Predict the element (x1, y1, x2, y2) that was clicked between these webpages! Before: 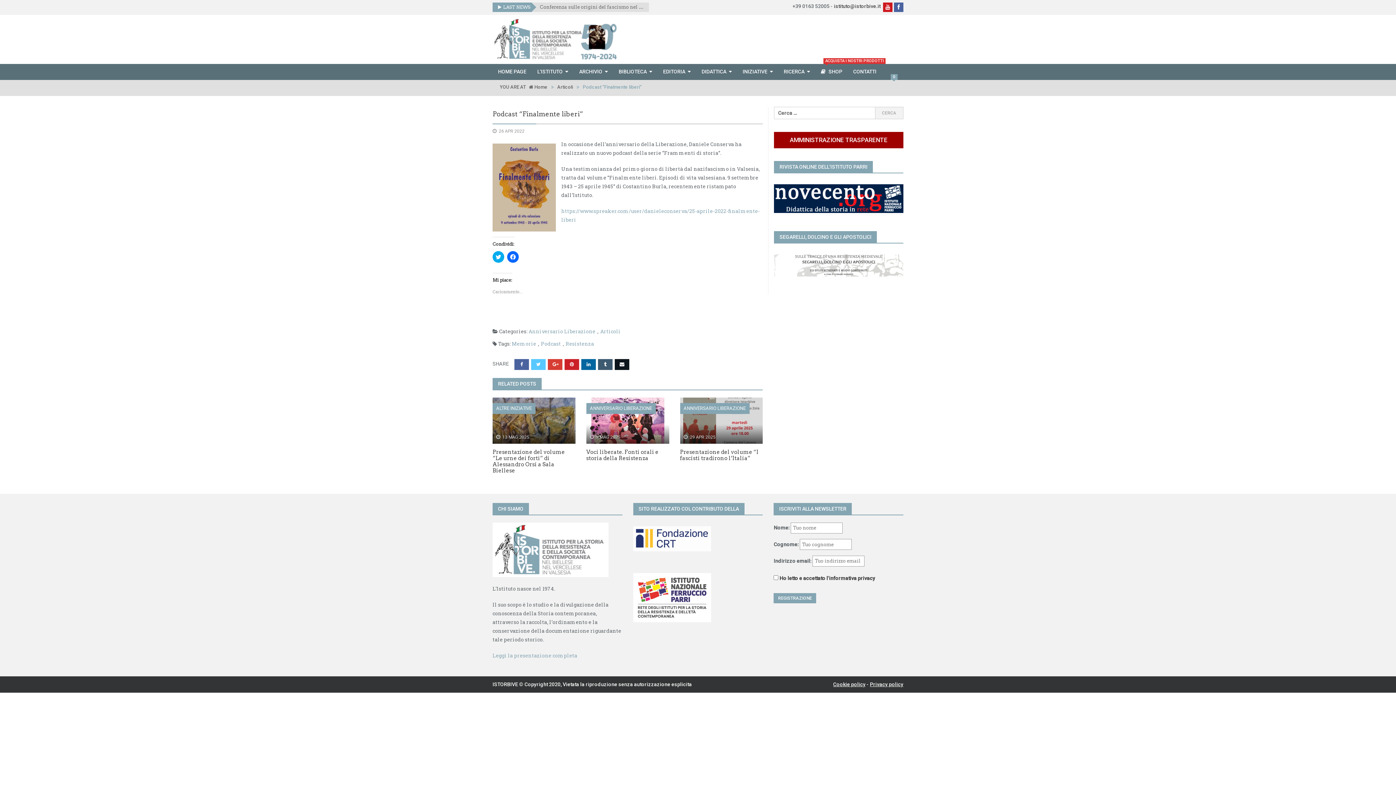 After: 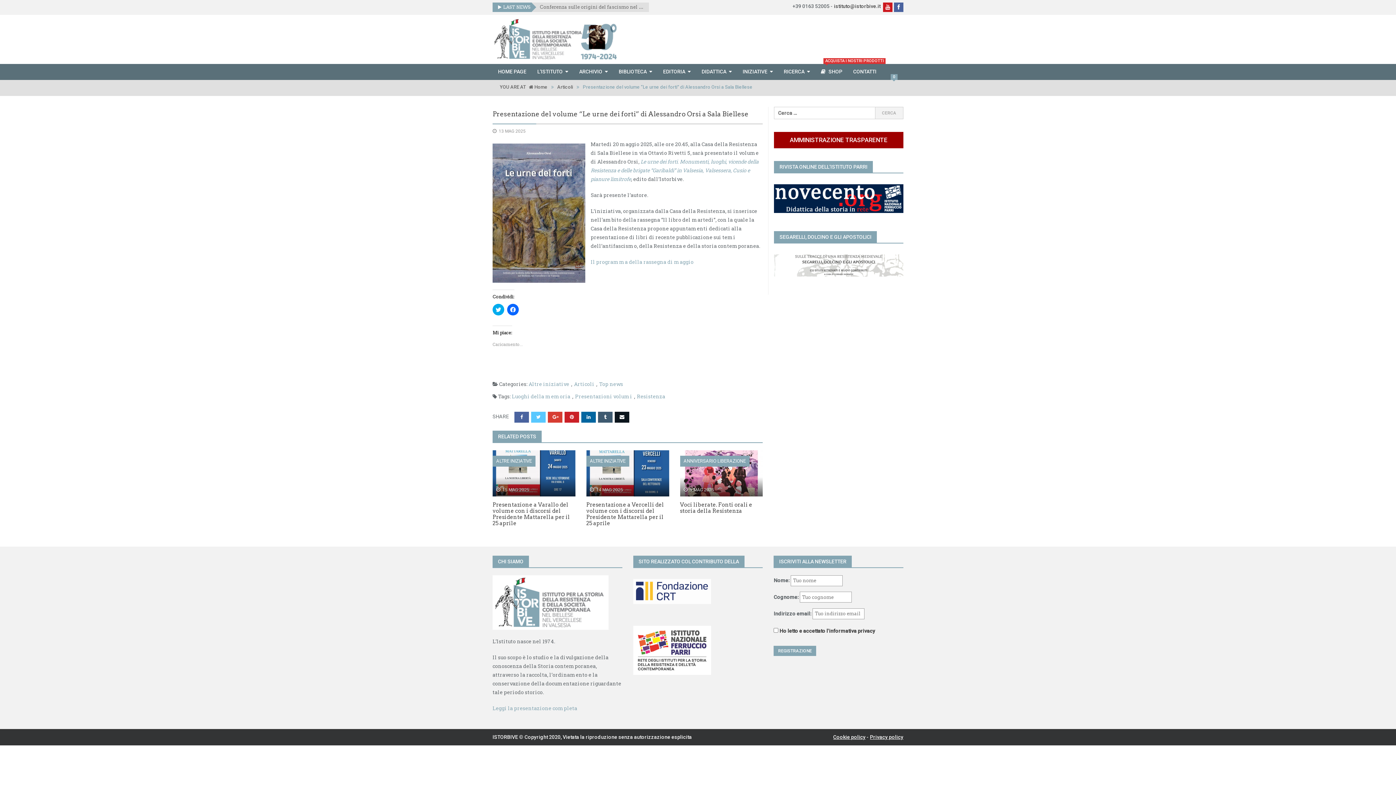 Action: label: Presentazione del volume “Le urne dei forti” di Alessandro Orsi a Sala Biellese bbox: (492, 448, 565, 474)